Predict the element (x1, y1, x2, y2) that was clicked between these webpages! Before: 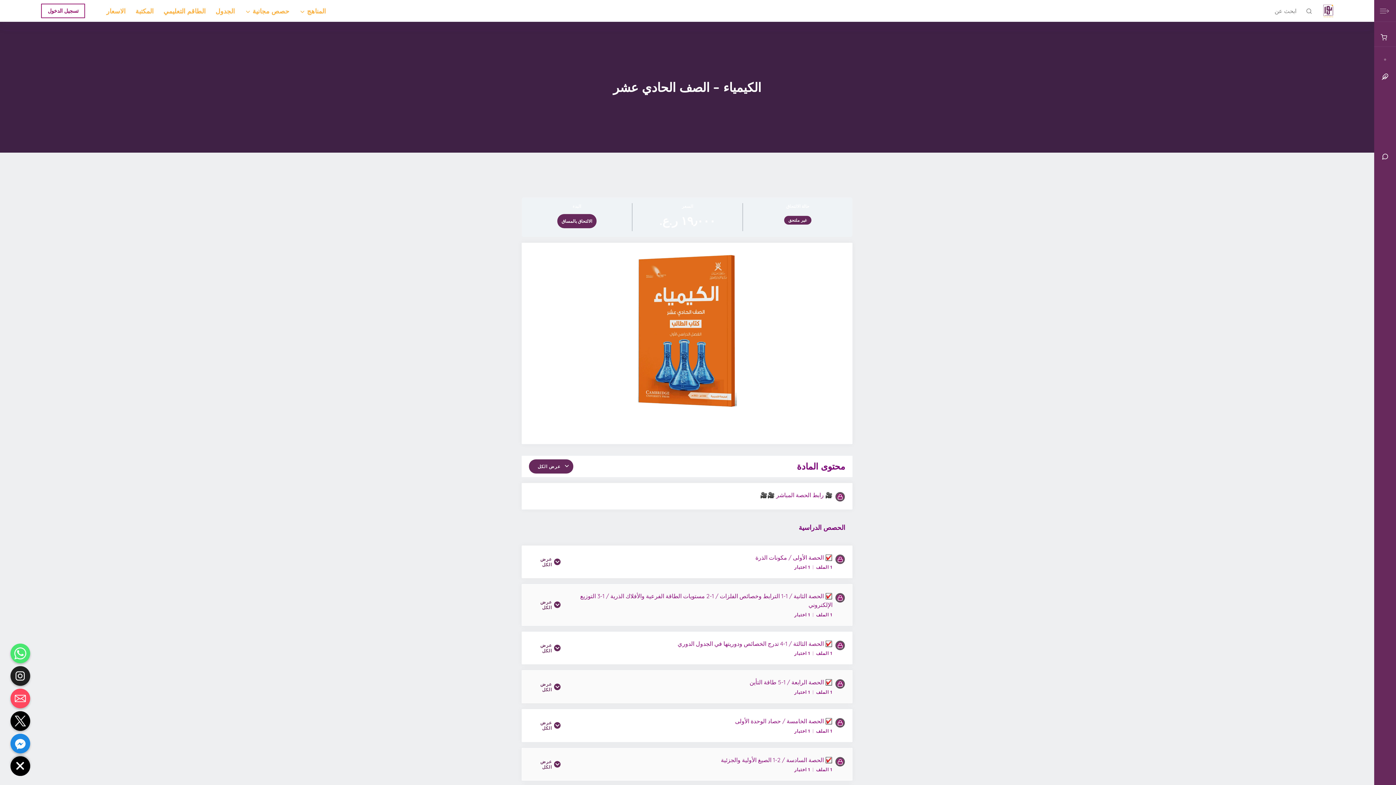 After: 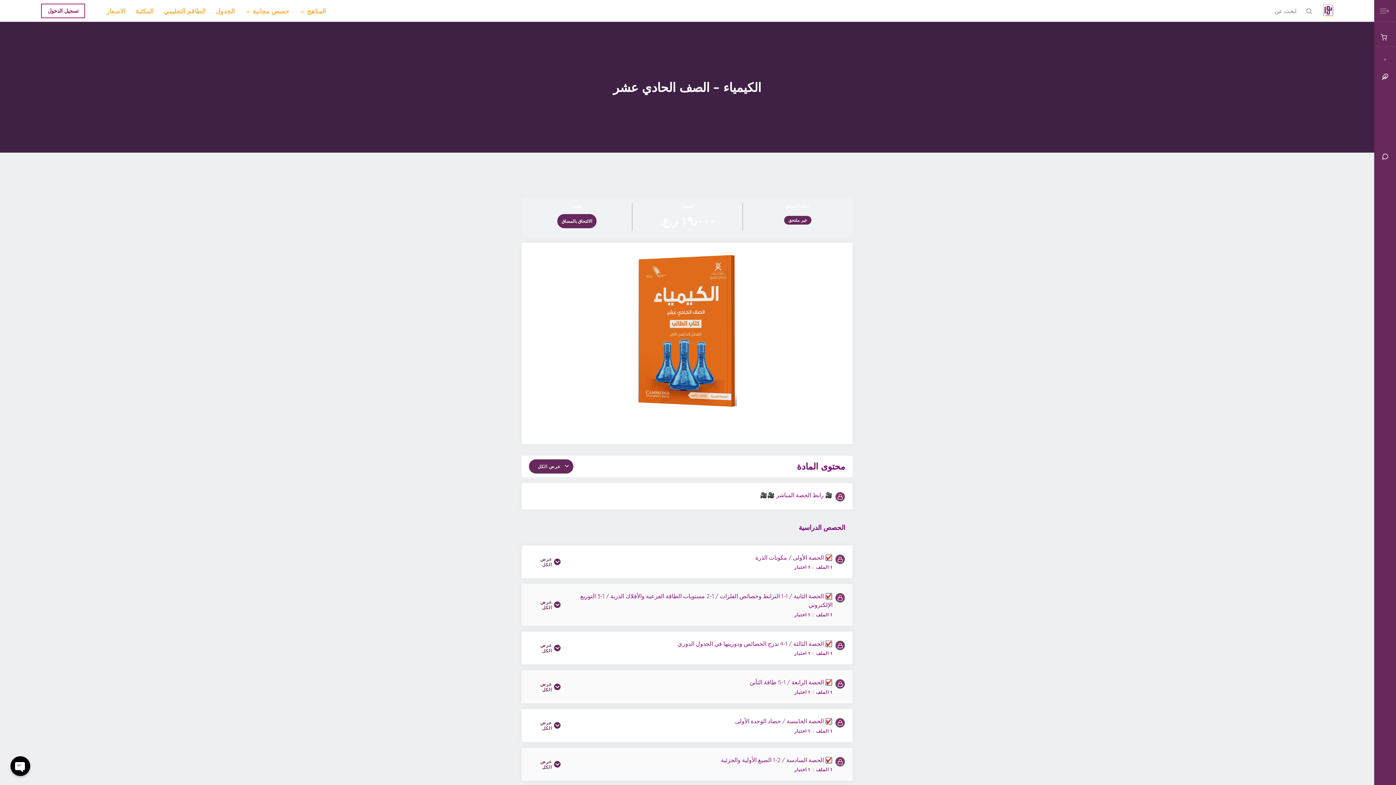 Action: label: Hide chaty bbox: (10, 756, 30, 776)